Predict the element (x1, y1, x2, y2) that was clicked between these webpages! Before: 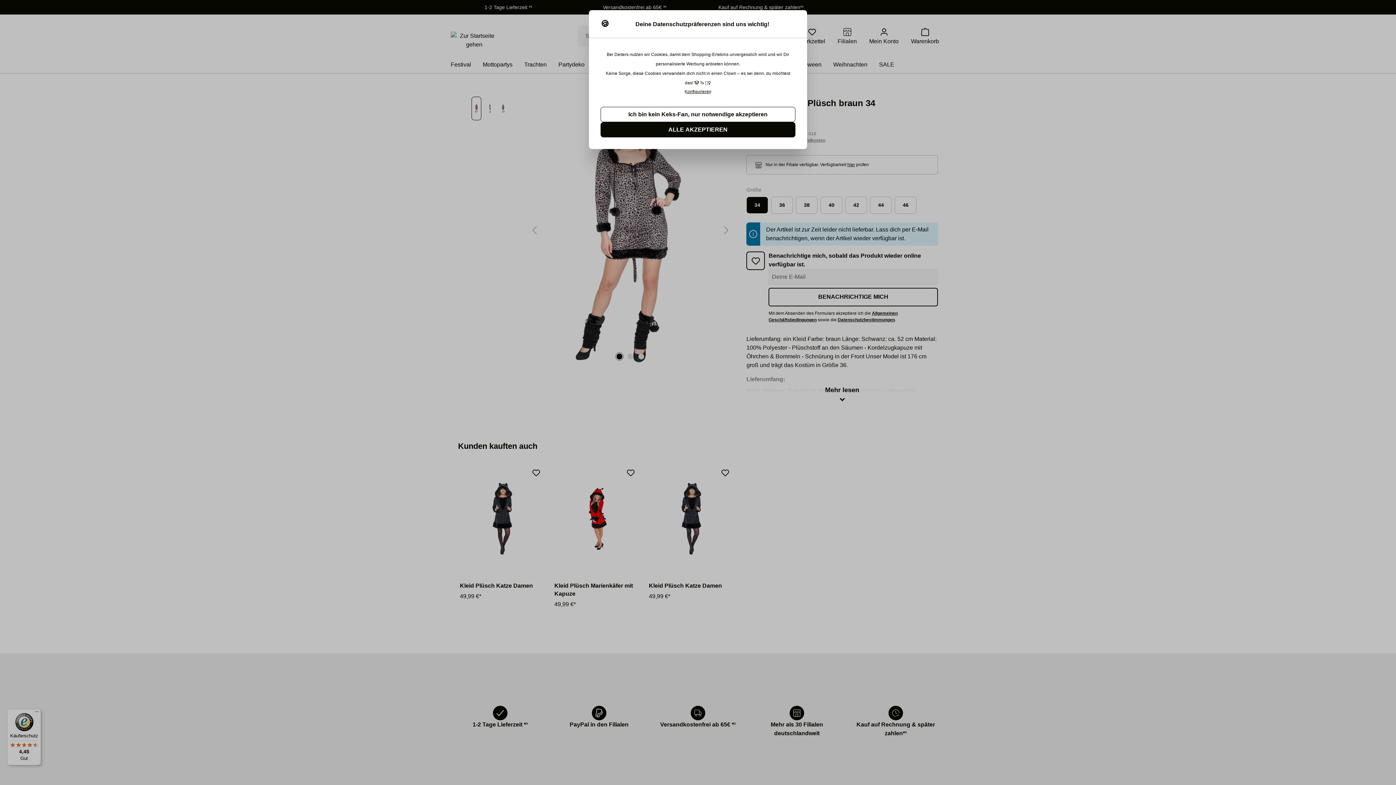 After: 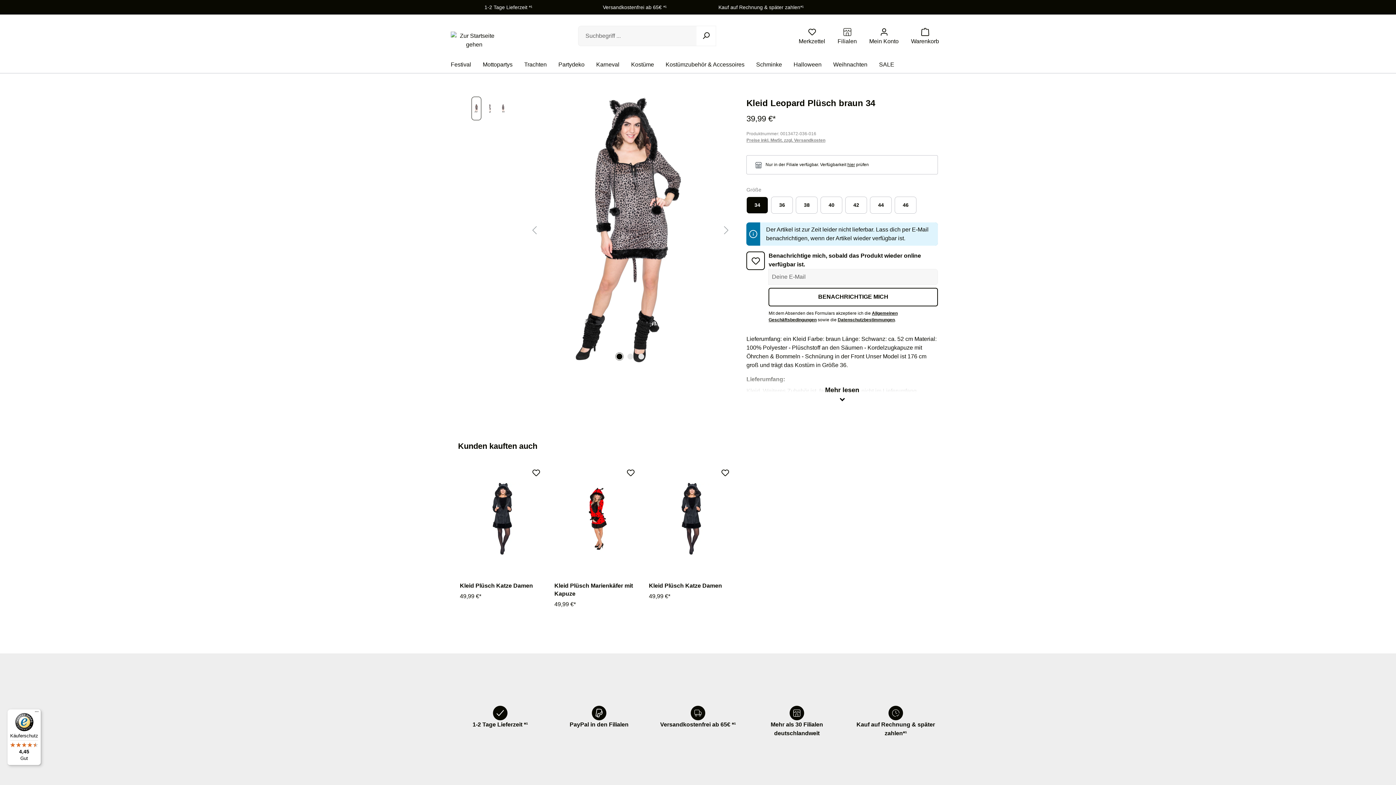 Action: bbox: (600, 106, 795, 122) label: Ich bin kein Keks-Fan, nur notwendige akzeptieren